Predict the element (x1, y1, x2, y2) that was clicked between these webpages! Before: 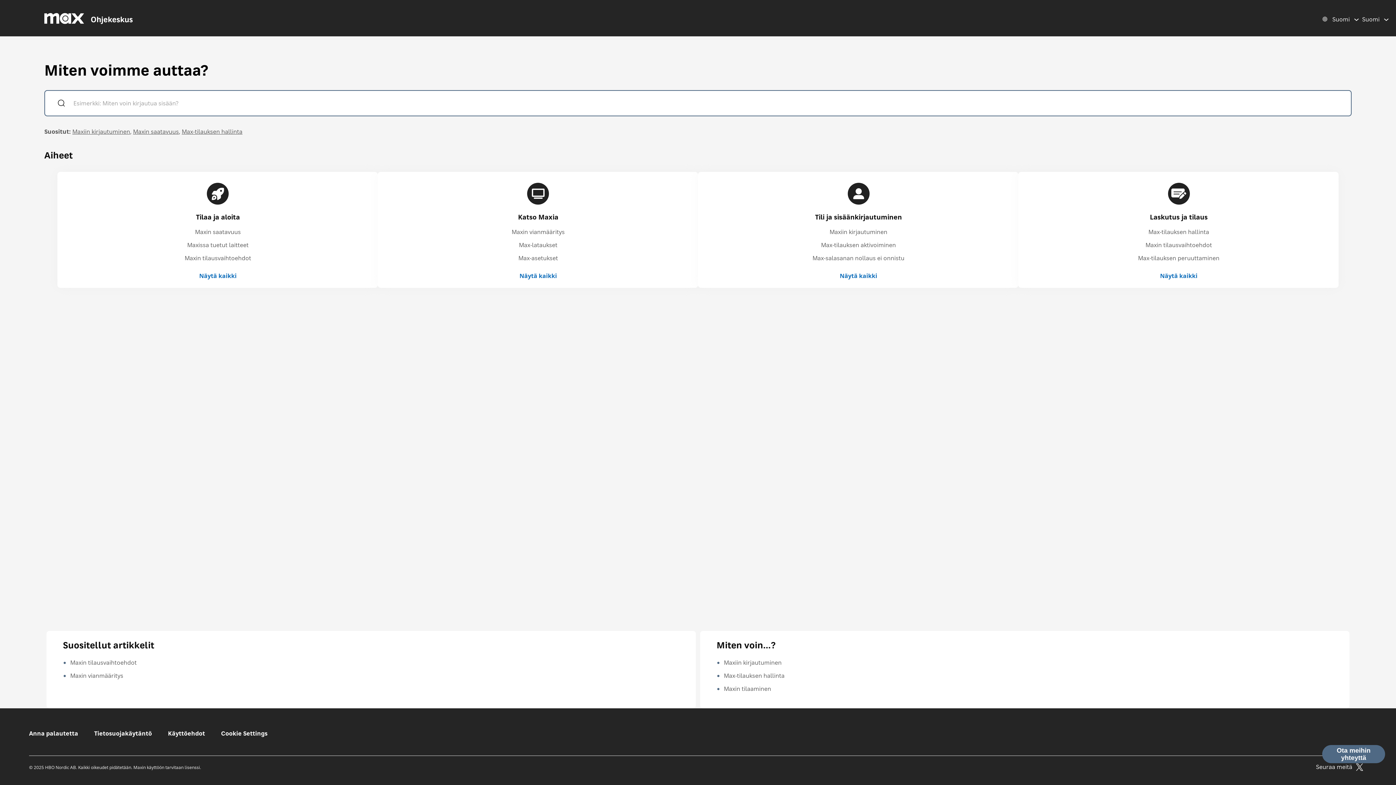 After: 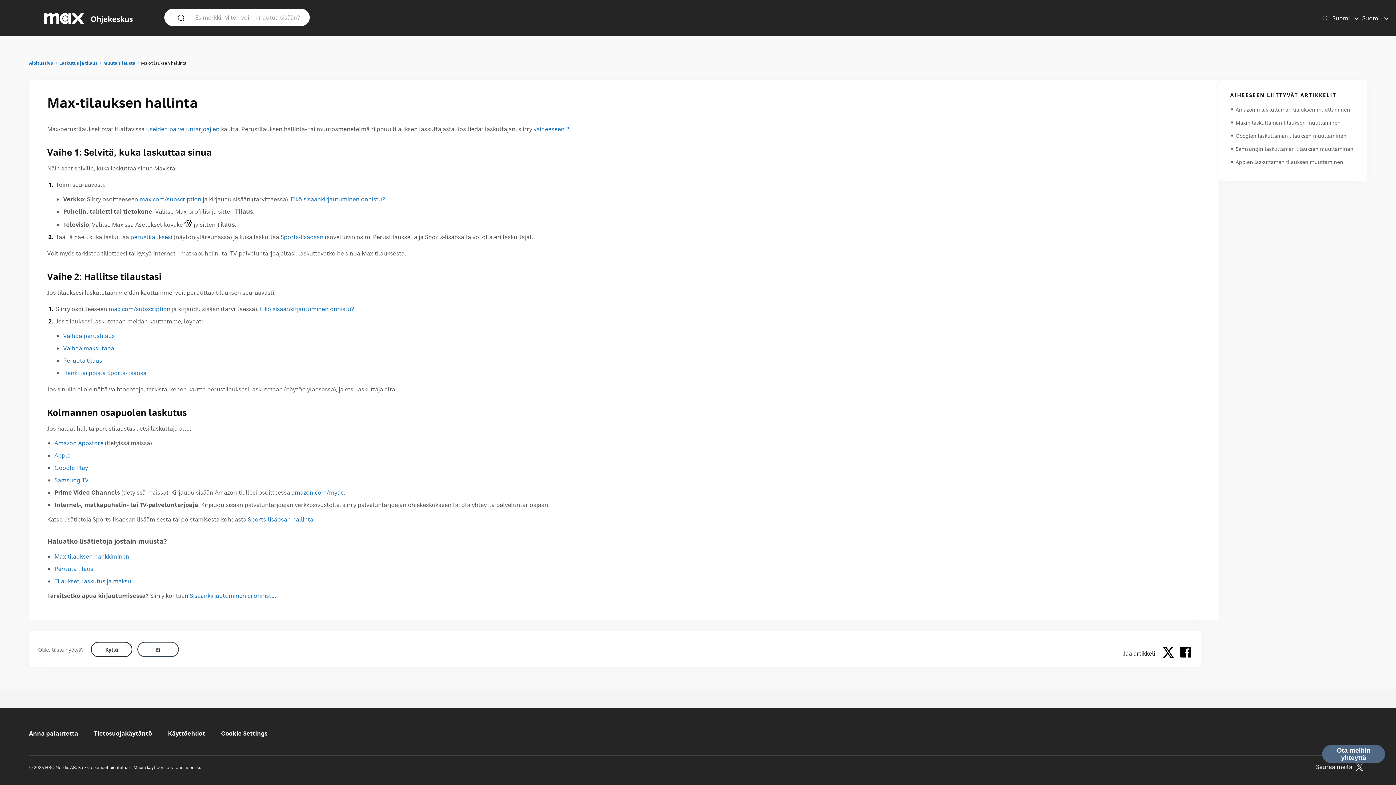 Action: label: Max-tilauksen hallinta bbox: (724, 672, 784, 680)